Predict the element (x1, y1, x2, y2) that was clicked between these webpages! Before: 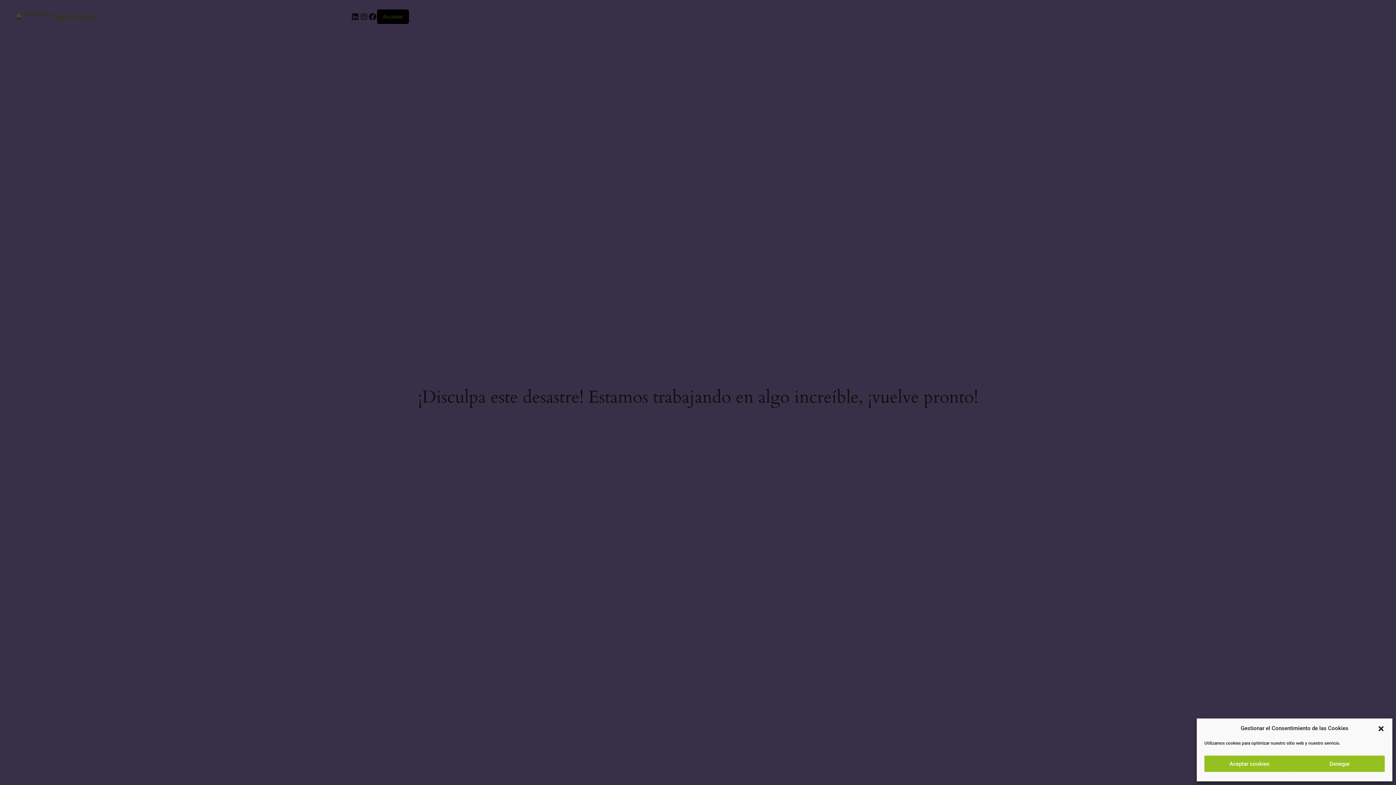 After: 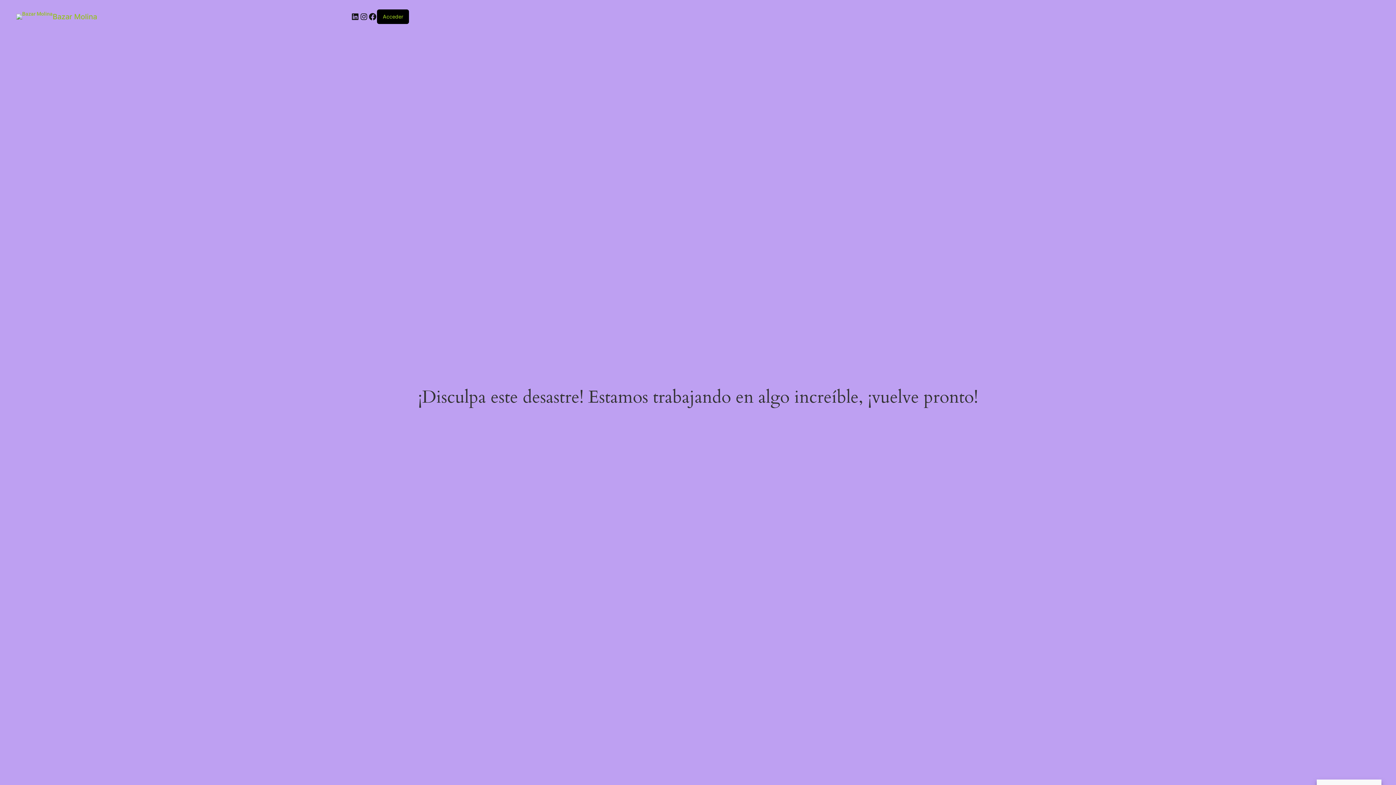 Action: bbox: (1294, 756, 1385, 772) label: Denegar